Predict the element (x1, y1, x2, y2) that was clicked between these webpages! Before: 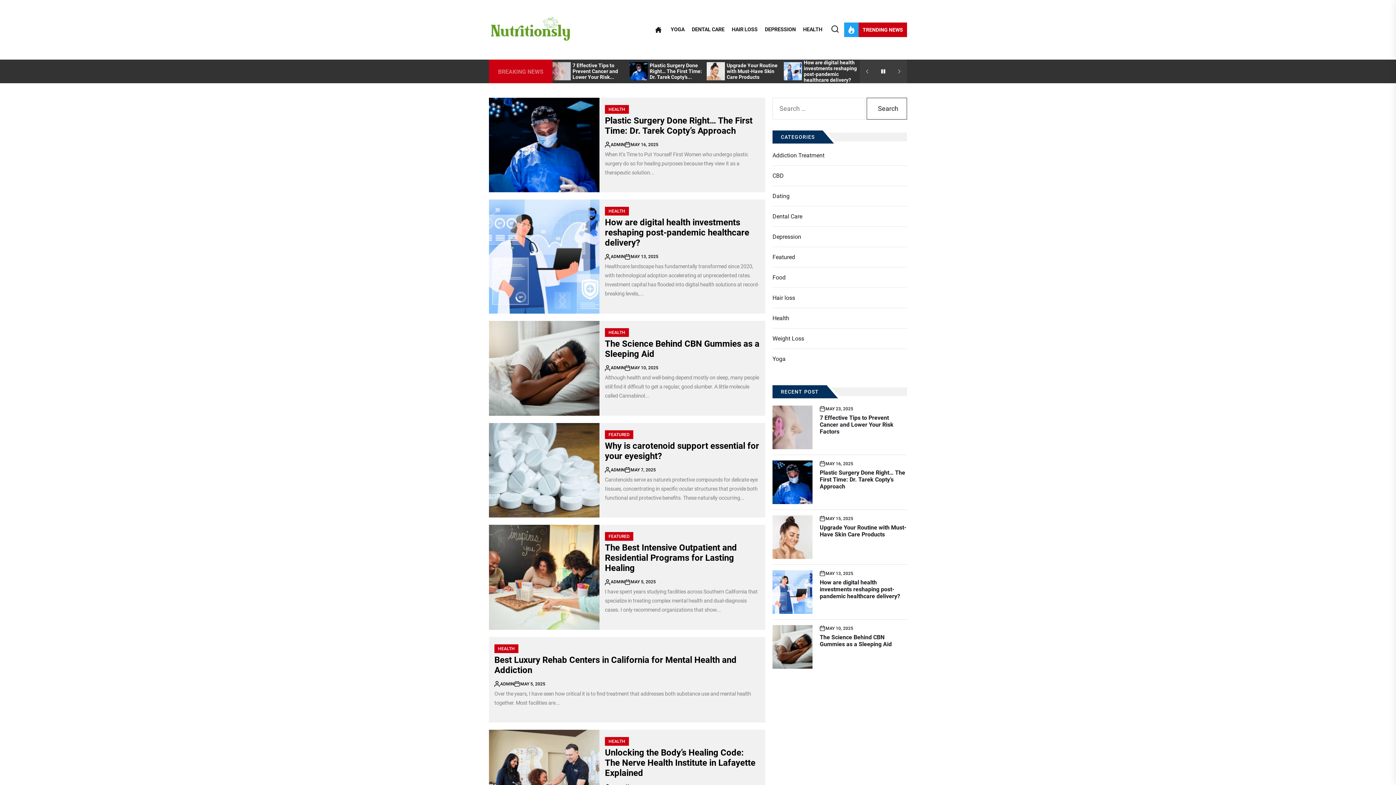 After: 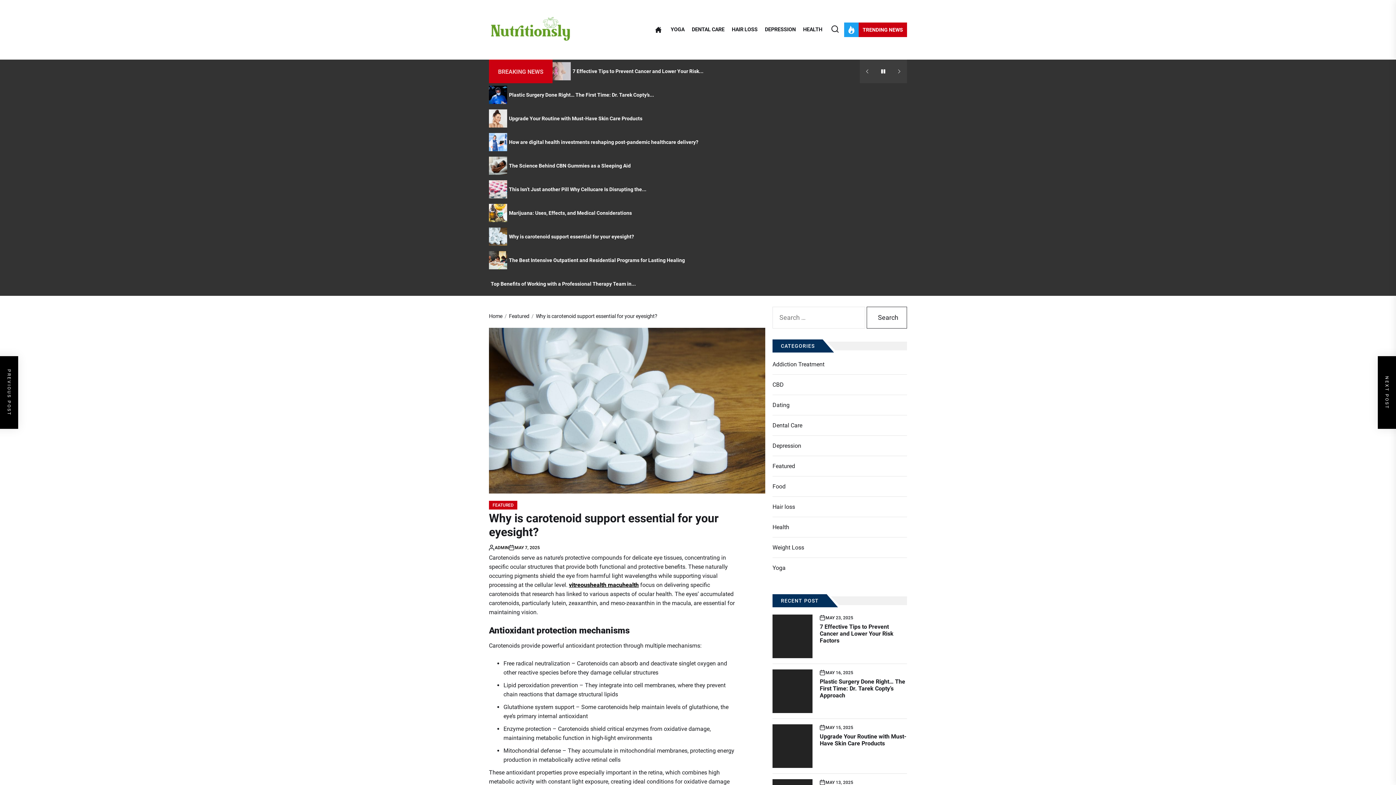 Action: label: Why is carotenoid support essential for your eyesight? bbox: (605, 440, 759, 461)